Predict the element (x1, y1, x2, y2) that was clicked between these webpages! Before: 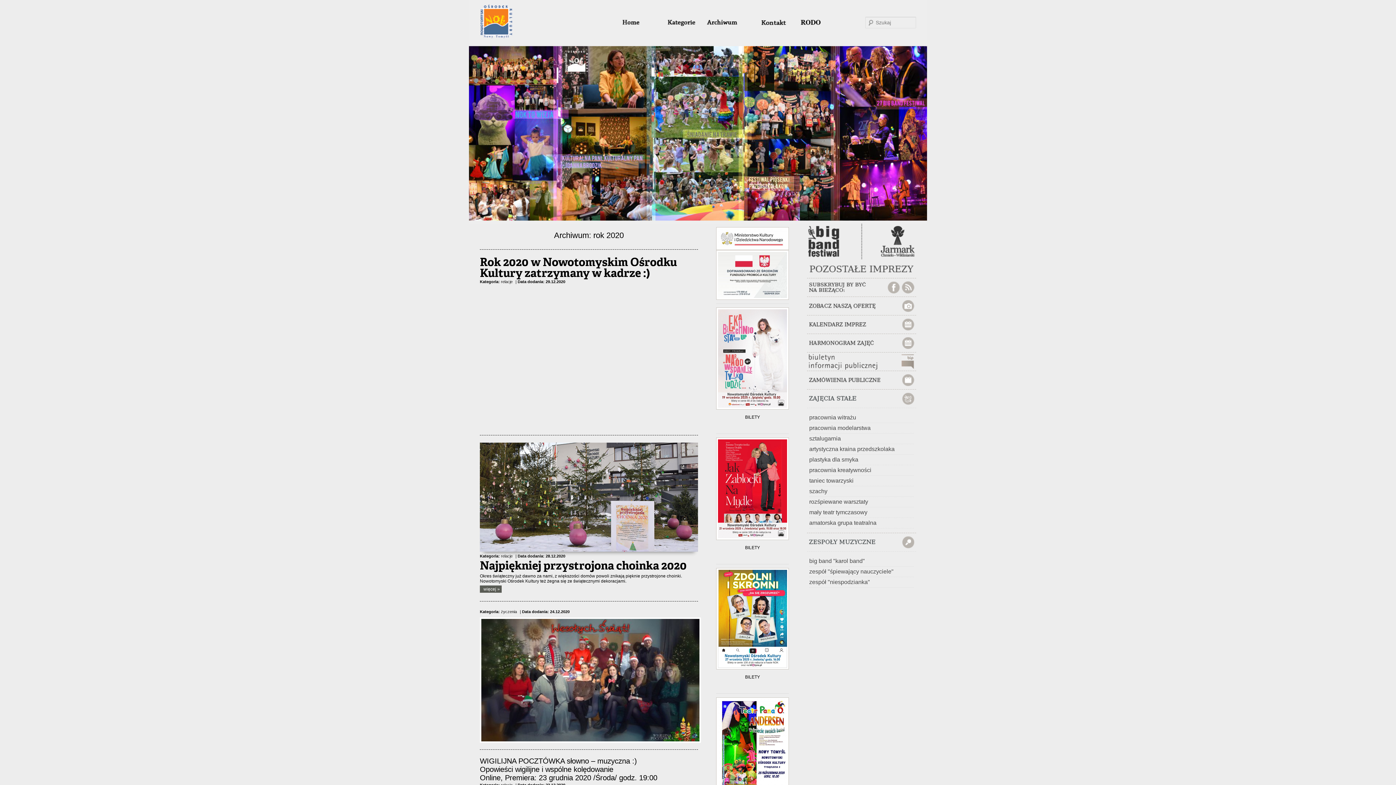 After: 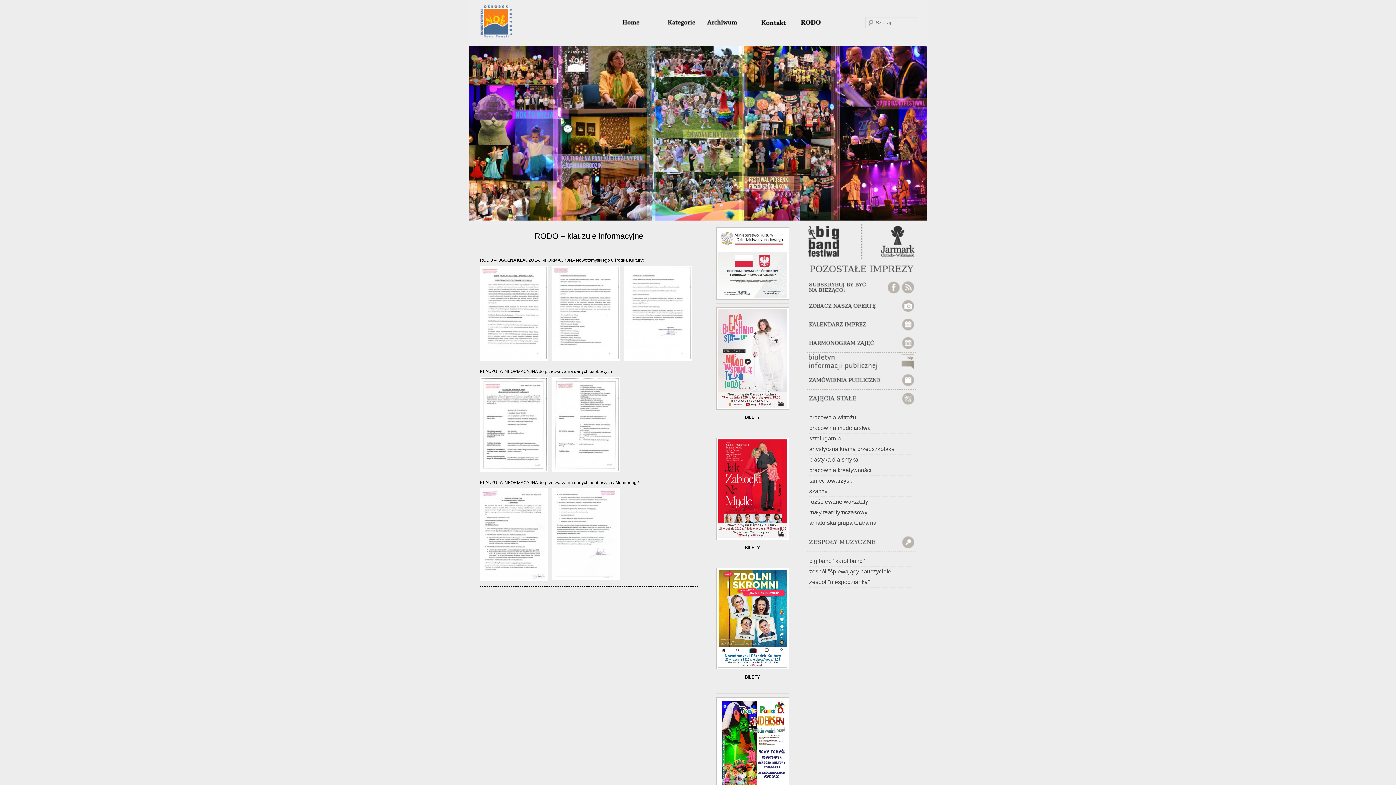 Action: bbox: (790, 18, 843, 26) label: RODO – klauzule informacyjne